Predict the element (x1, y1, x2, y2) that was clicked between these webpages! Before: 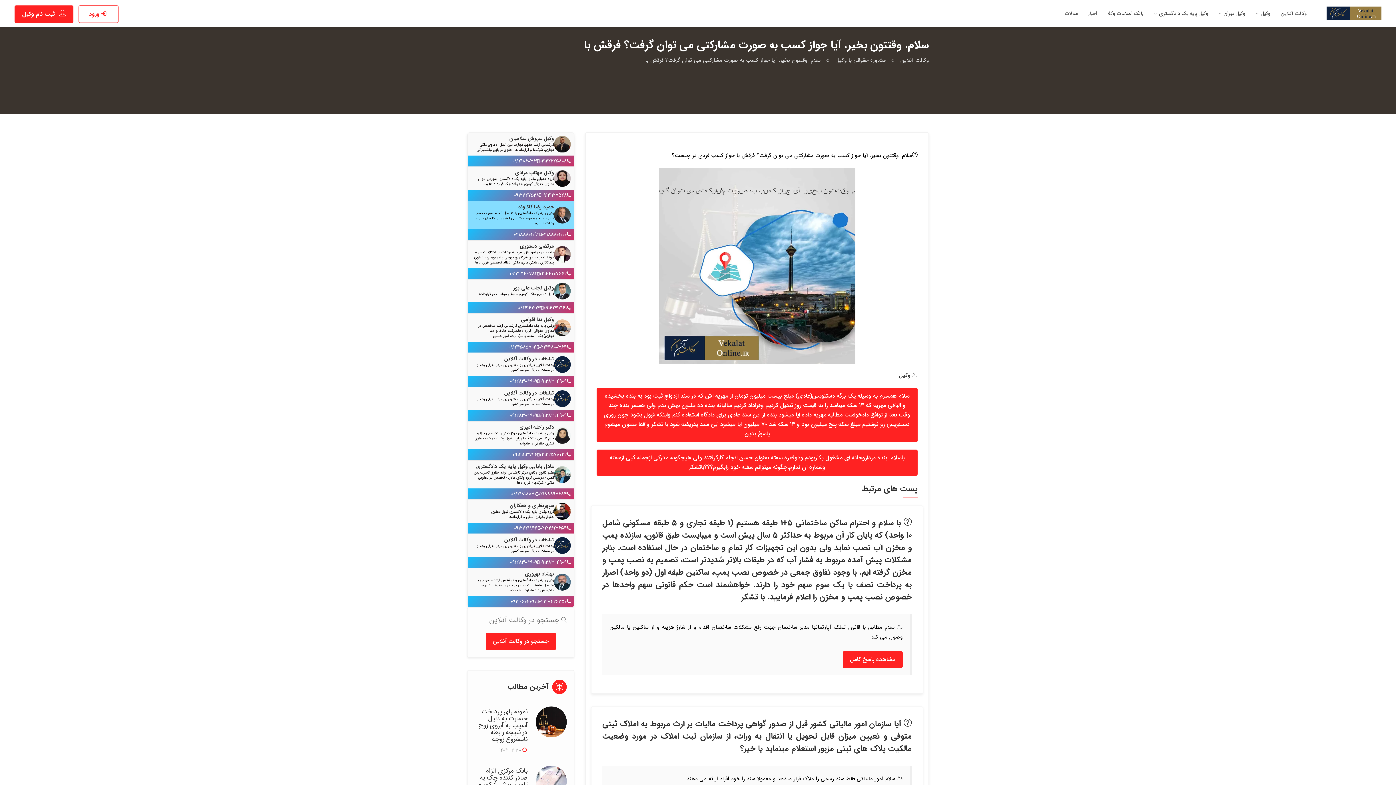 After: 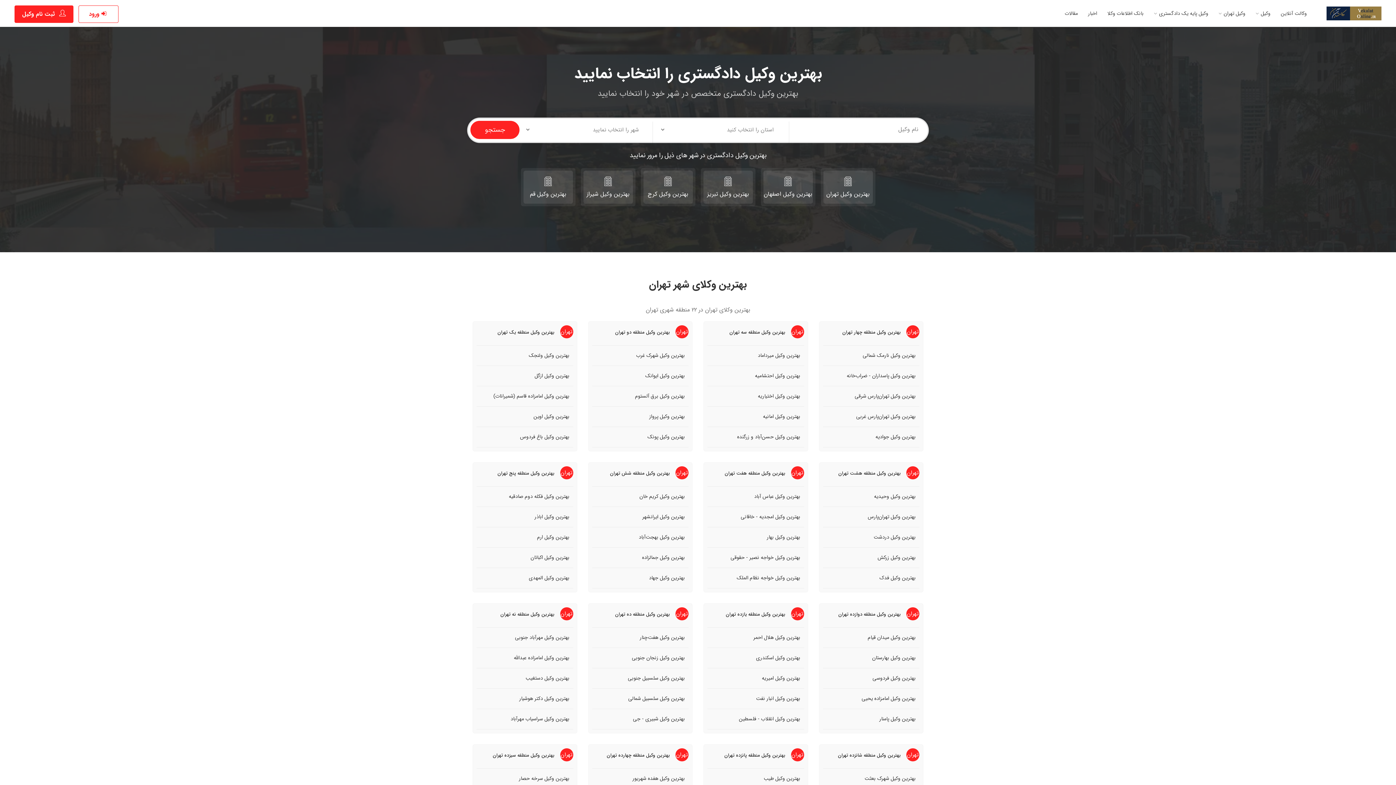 Action: label: وکالت آنلاین bbox: (900, 56, 929, 64)